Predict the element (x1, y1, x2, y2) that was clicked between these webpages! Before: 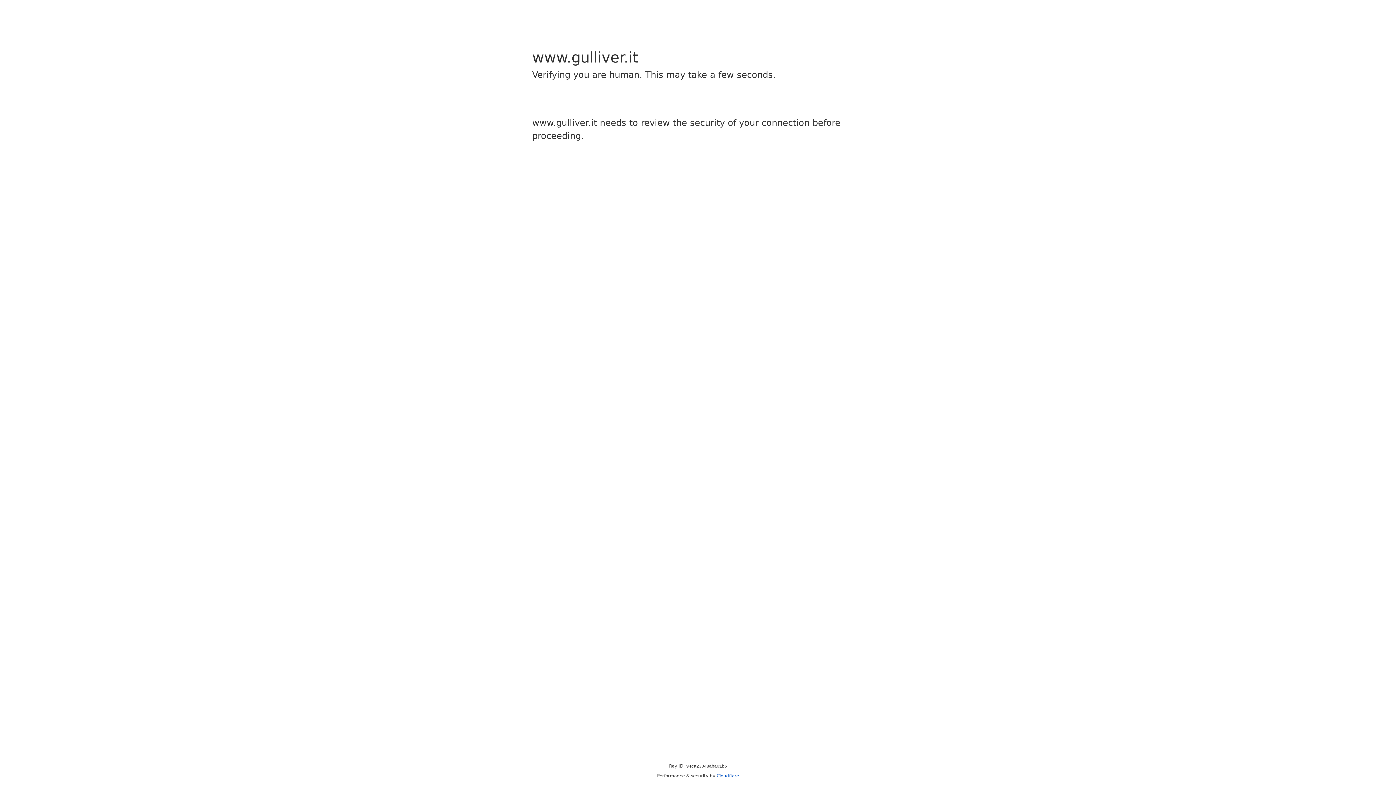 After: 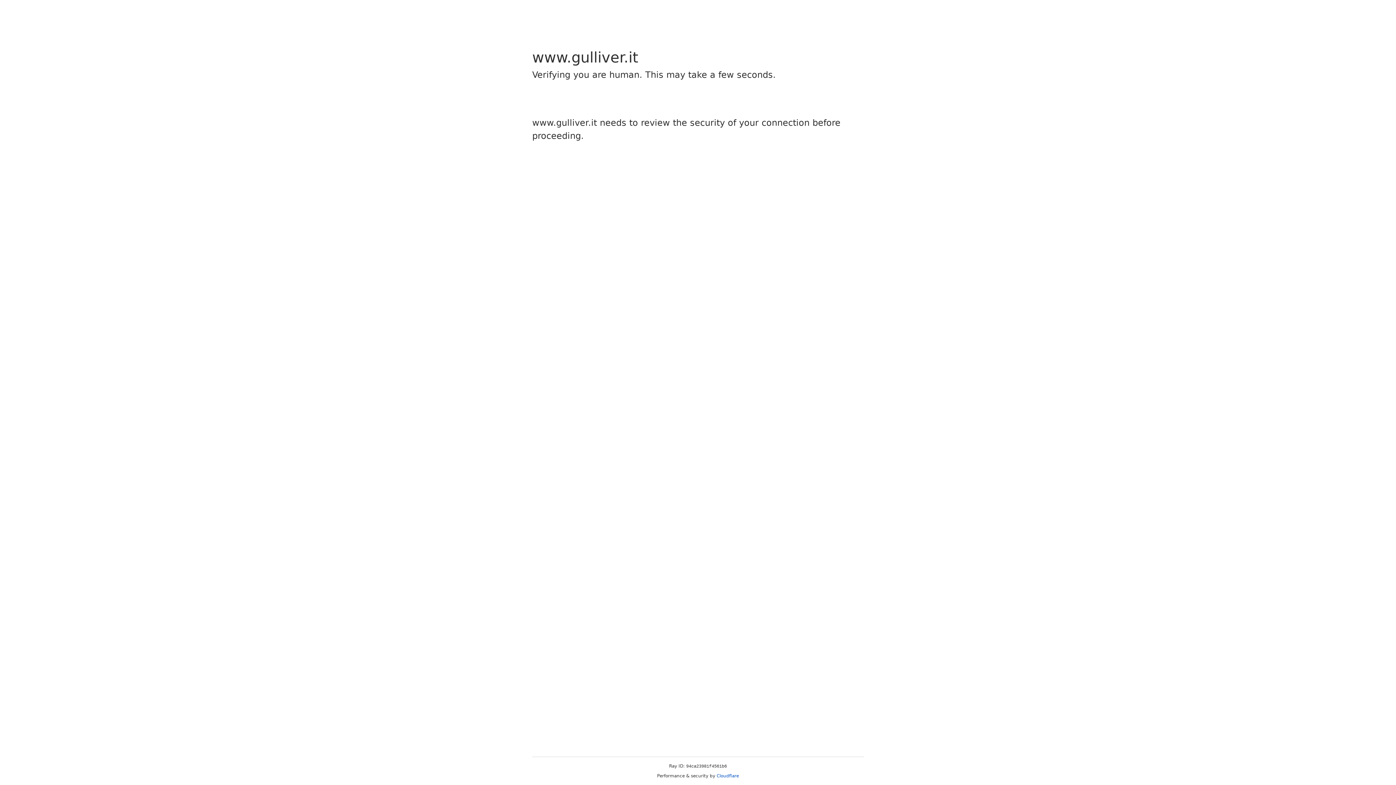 Action: bbox: (716, 773, 739, 778) label: Cloudflare